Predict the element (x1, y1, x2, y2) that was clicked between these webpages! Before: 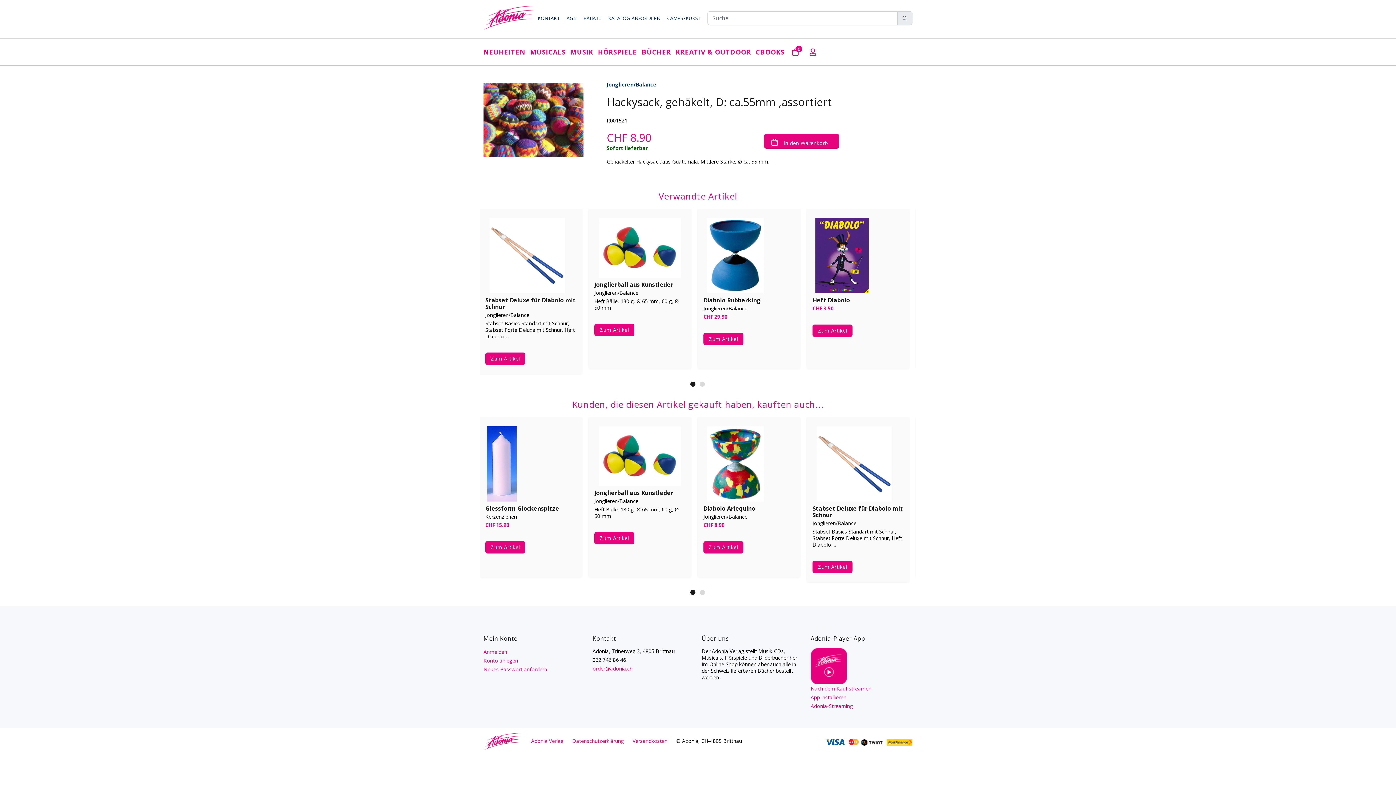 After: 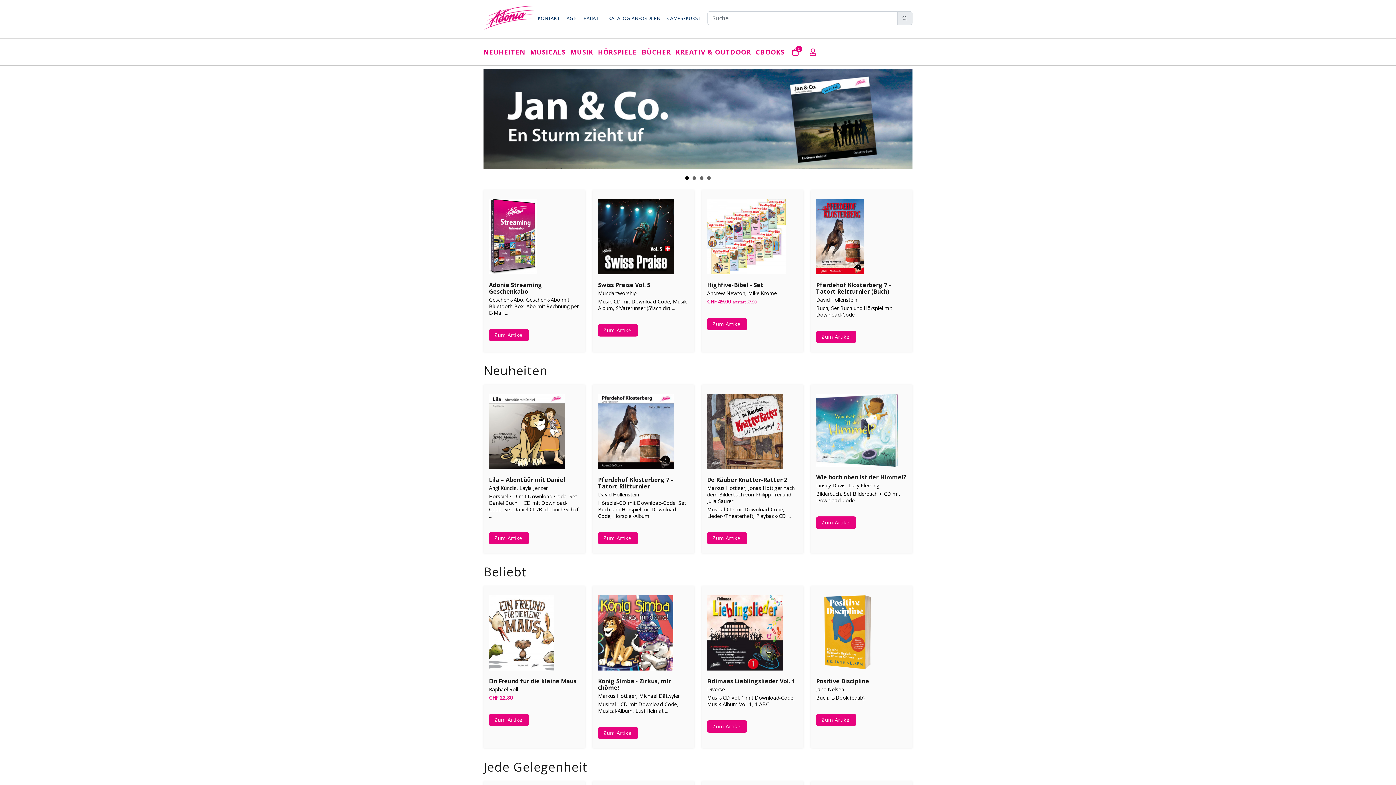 Action: bbox: (483, 4, 535, 30)